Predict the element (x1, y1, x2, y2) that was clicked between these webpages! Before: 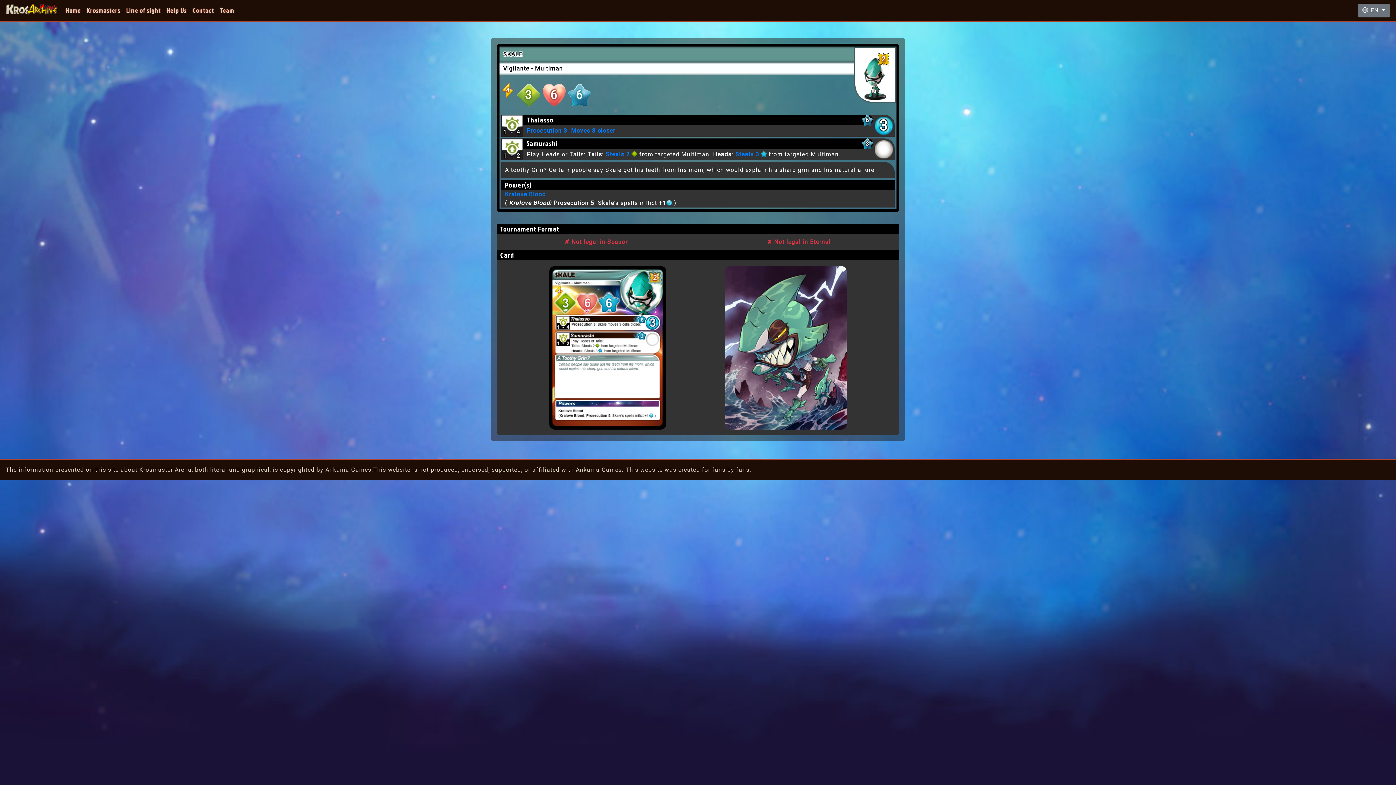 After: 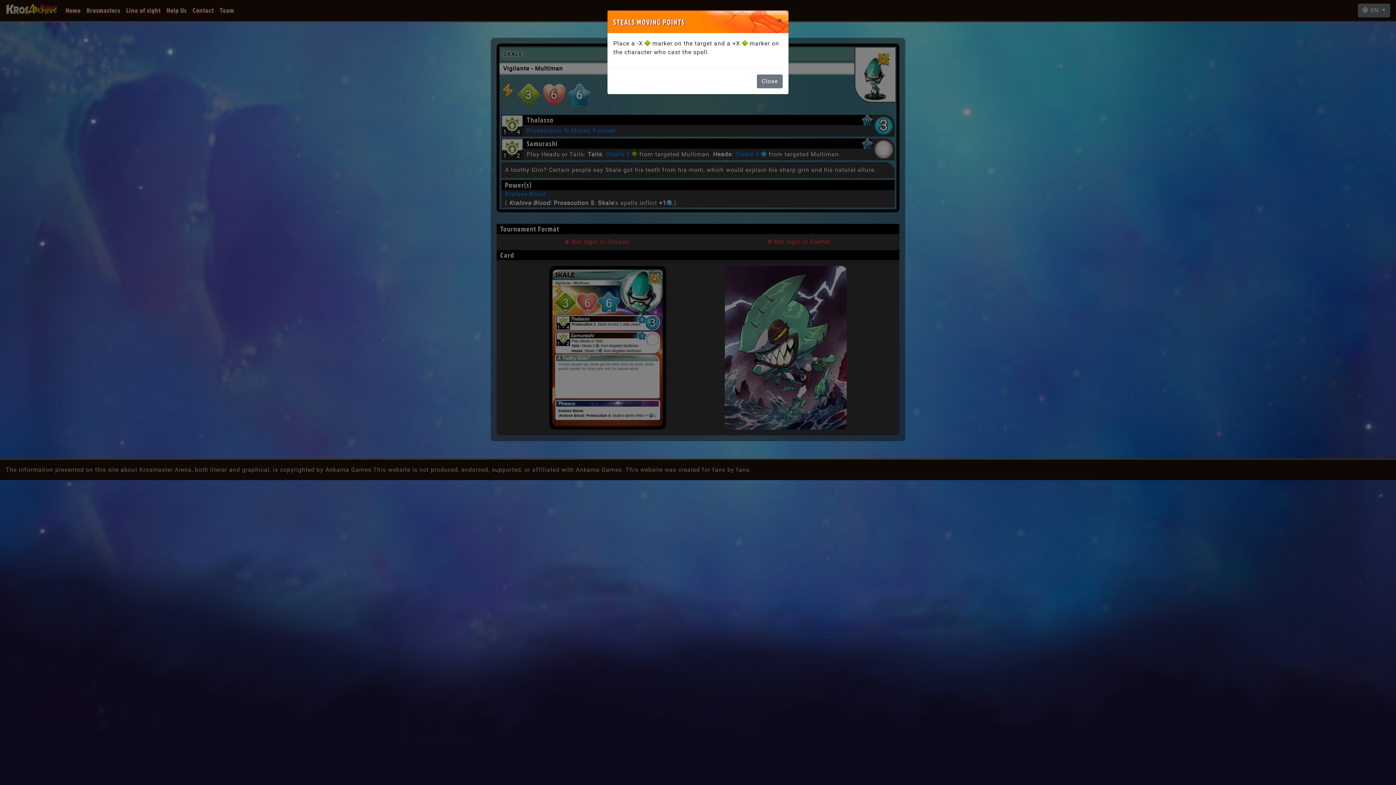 Action: label: Steals 2 {MP} bbox: (605, 150, 637, 158)